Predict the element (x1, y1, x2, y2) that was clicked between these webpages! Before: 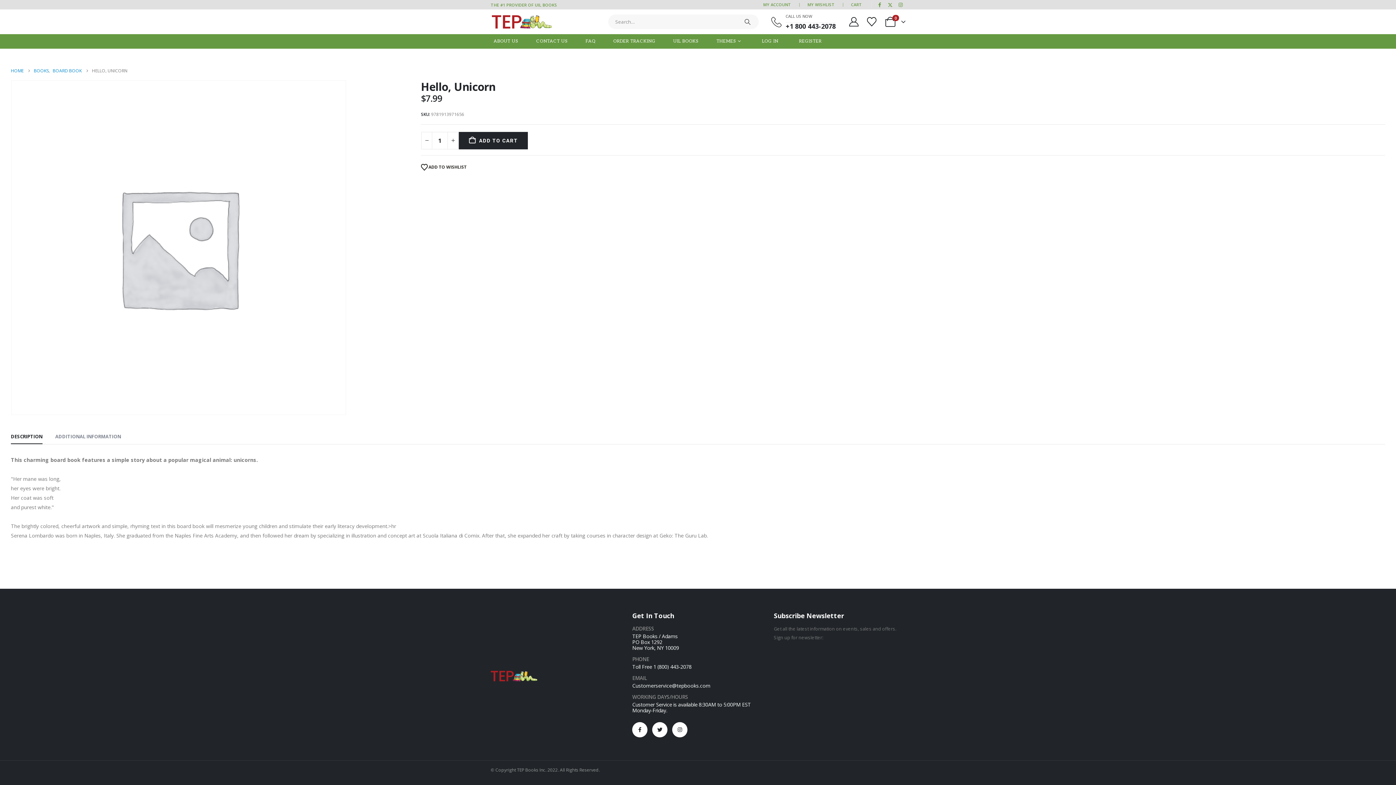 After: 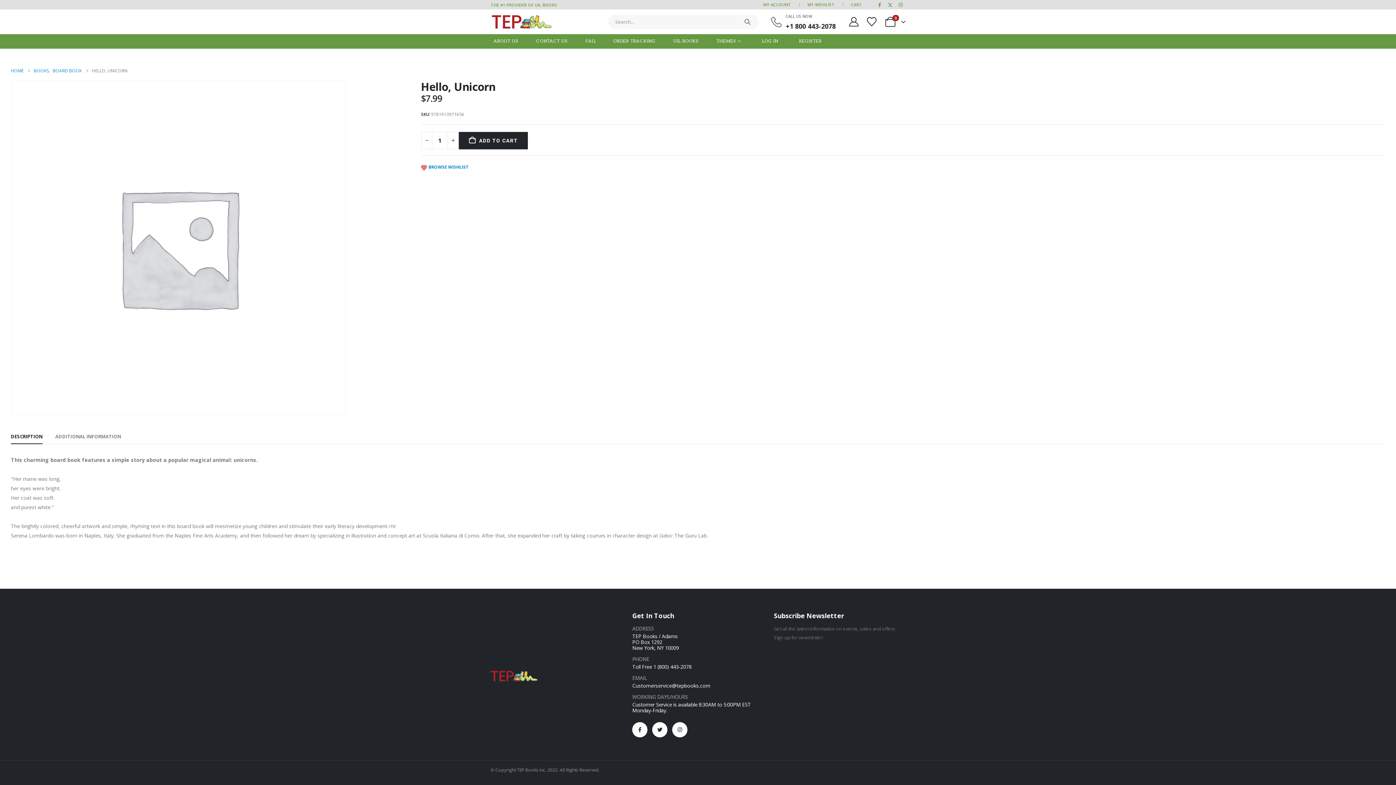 Action: bbox: (421, 161, 466, 174) label:  ADD TO WISHLIST